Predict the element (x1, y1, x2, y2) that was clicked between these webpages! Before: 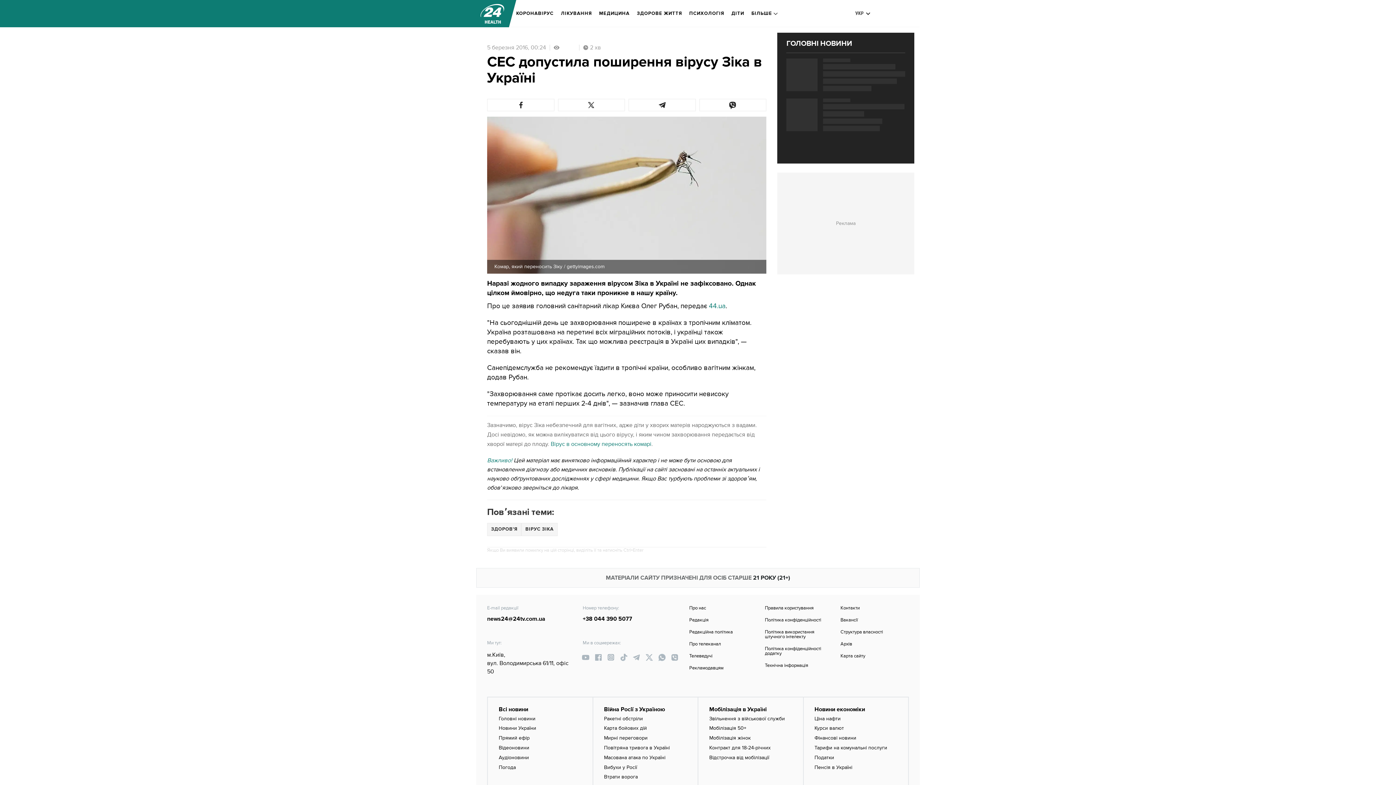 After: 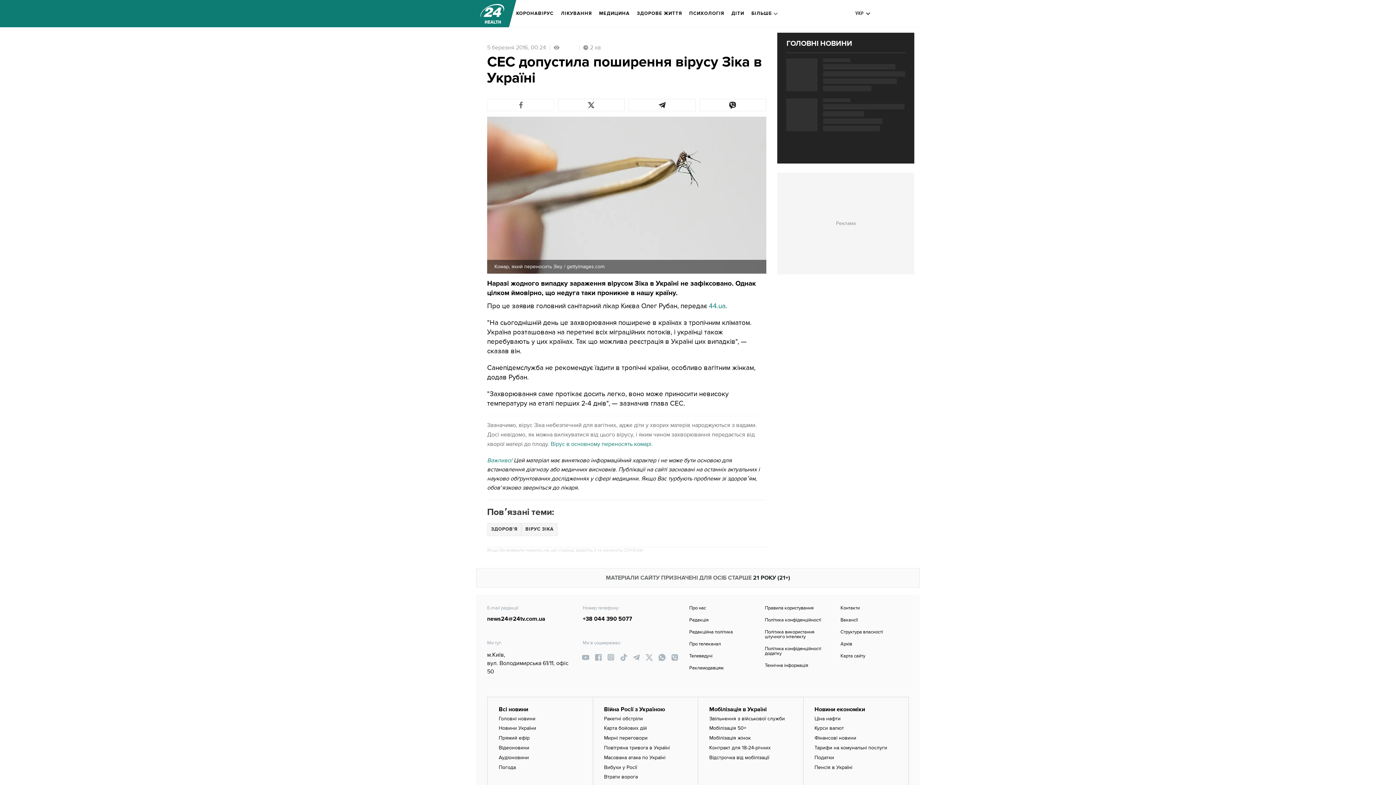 Action: bbox: (487, 98, 554, 111)